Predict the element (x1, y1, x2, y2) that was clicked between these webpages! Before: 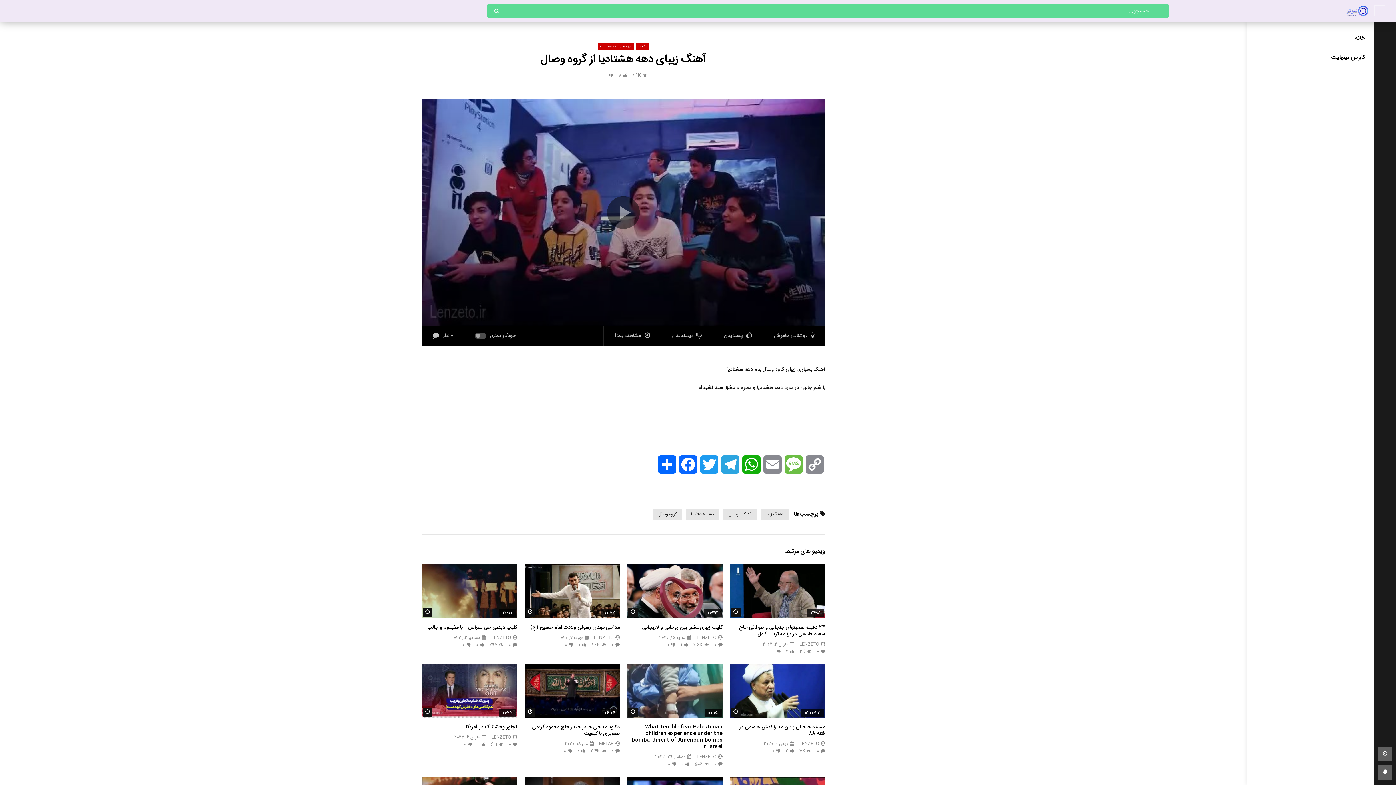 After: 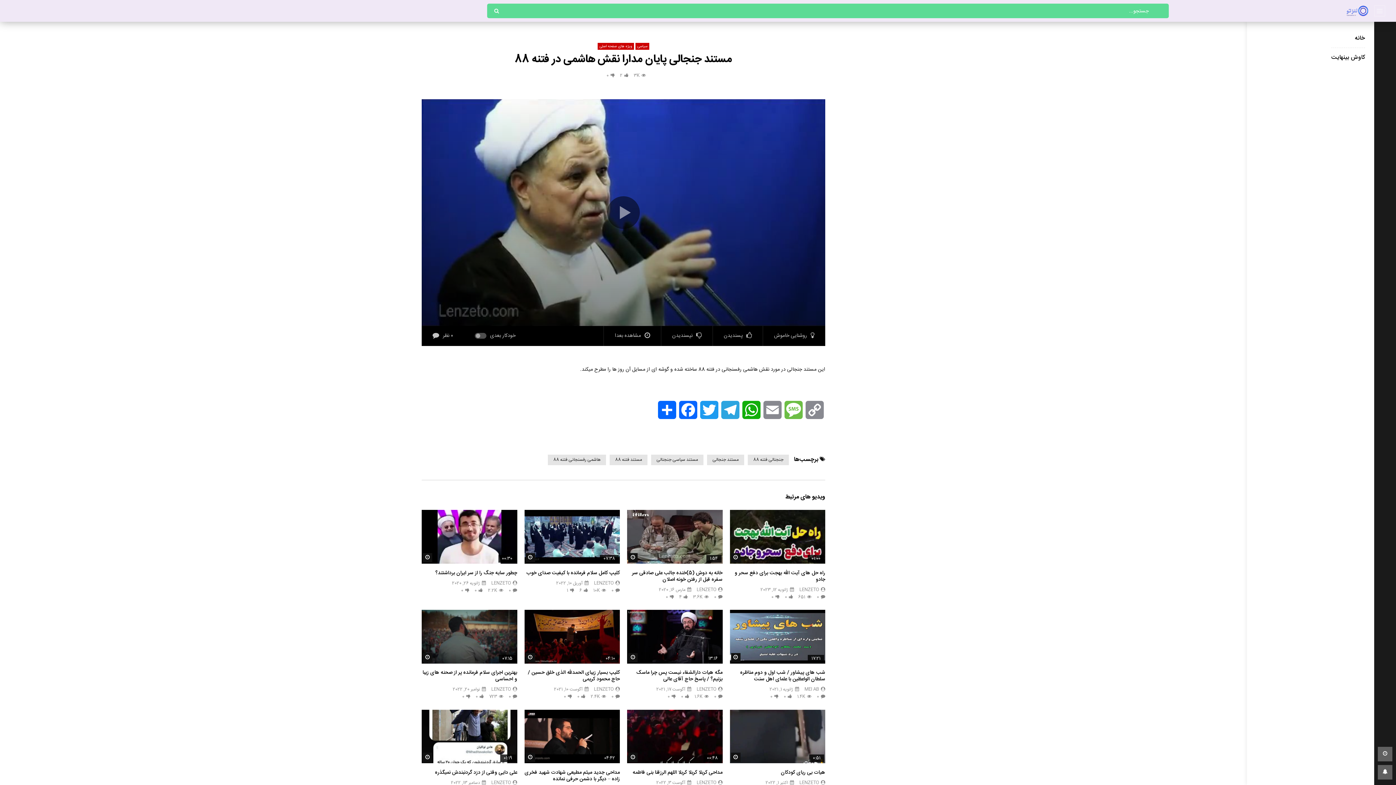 Action: bbox: (730, 664, 825, 718)